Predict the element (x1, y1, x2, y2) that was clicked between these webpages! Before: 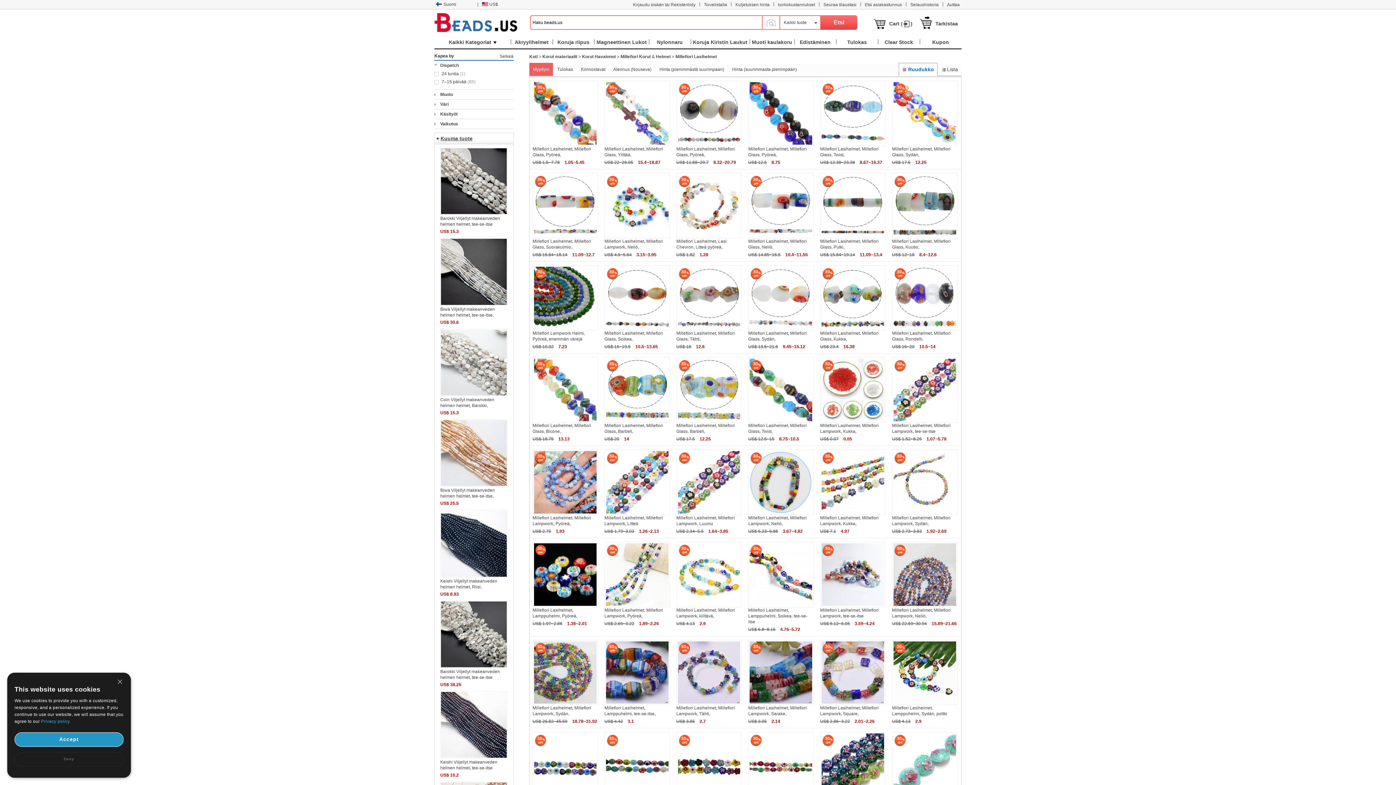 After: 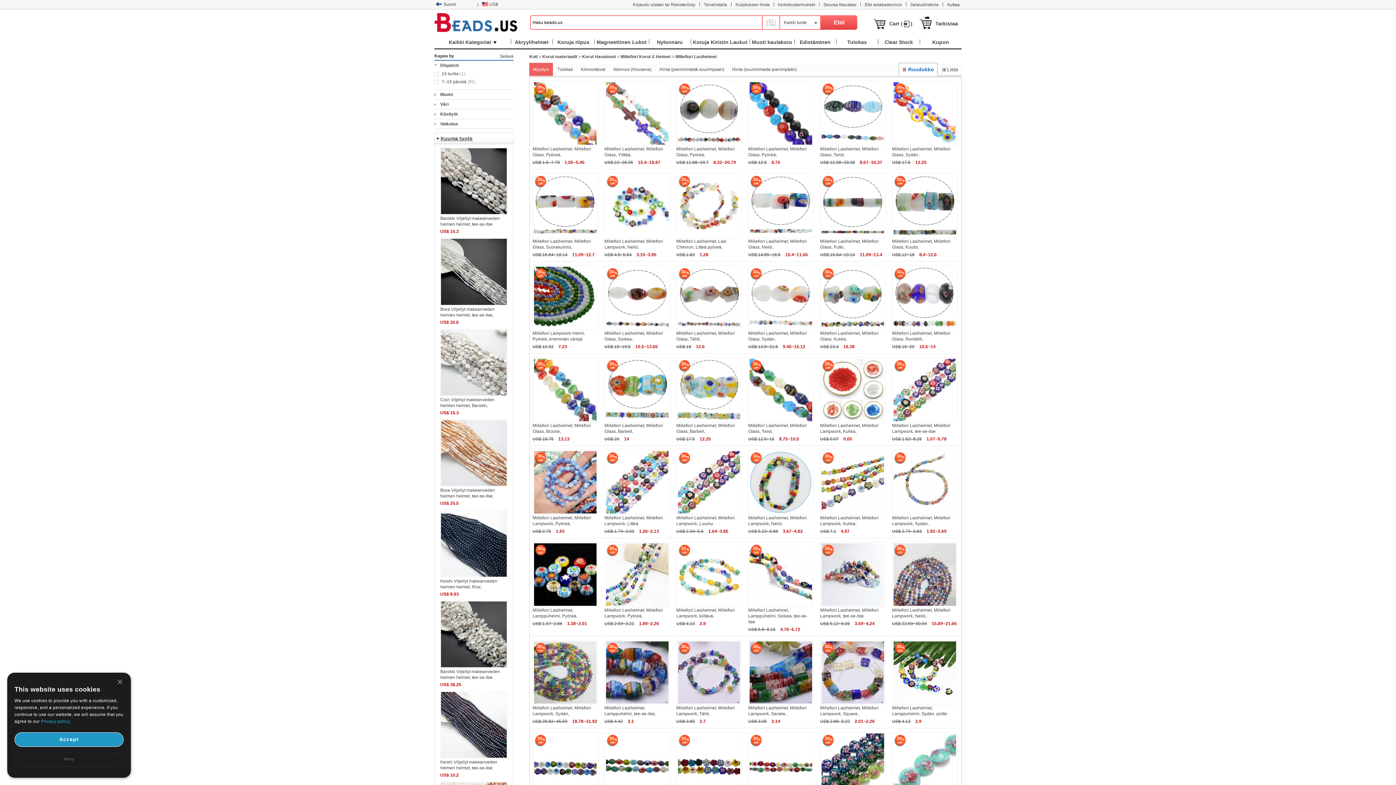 Action: bbox: (748, 603, 813, 608)